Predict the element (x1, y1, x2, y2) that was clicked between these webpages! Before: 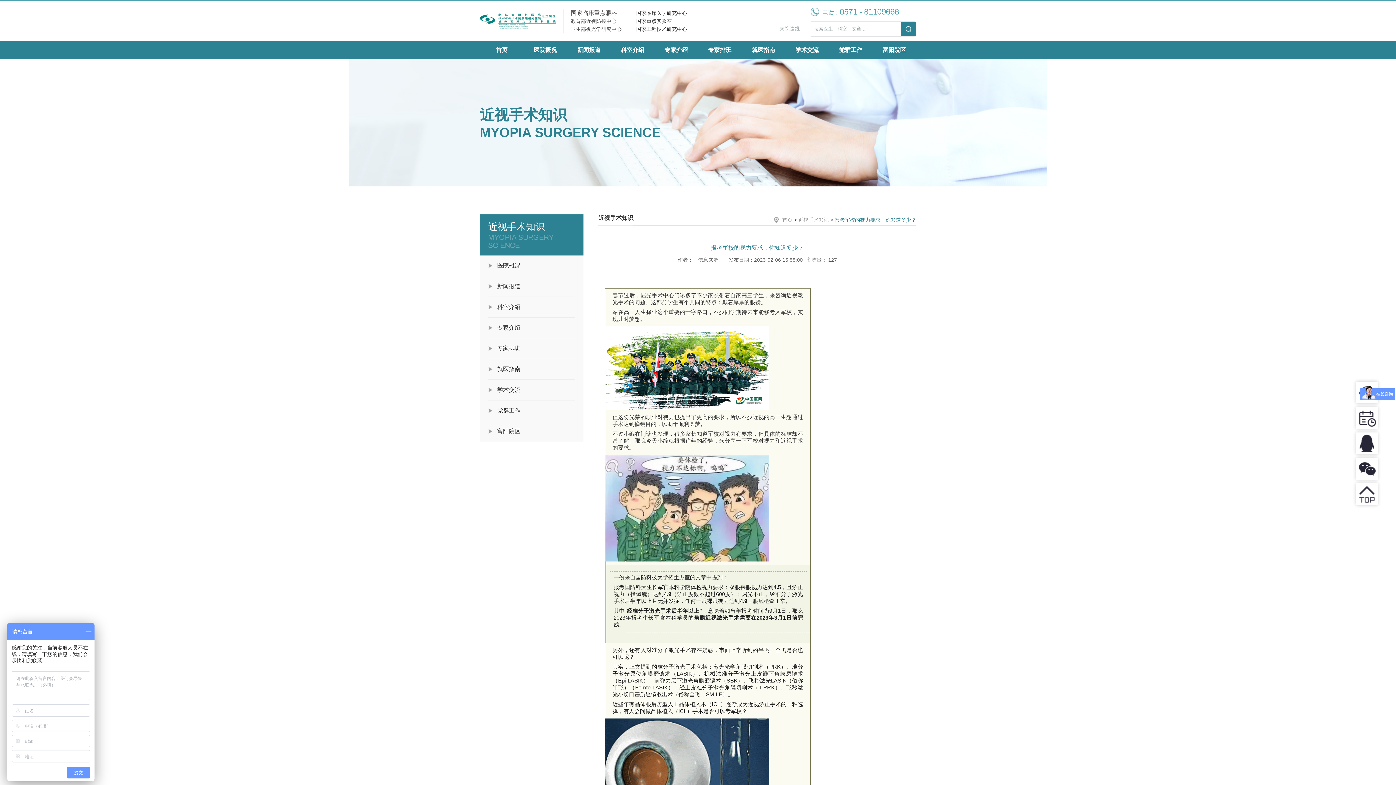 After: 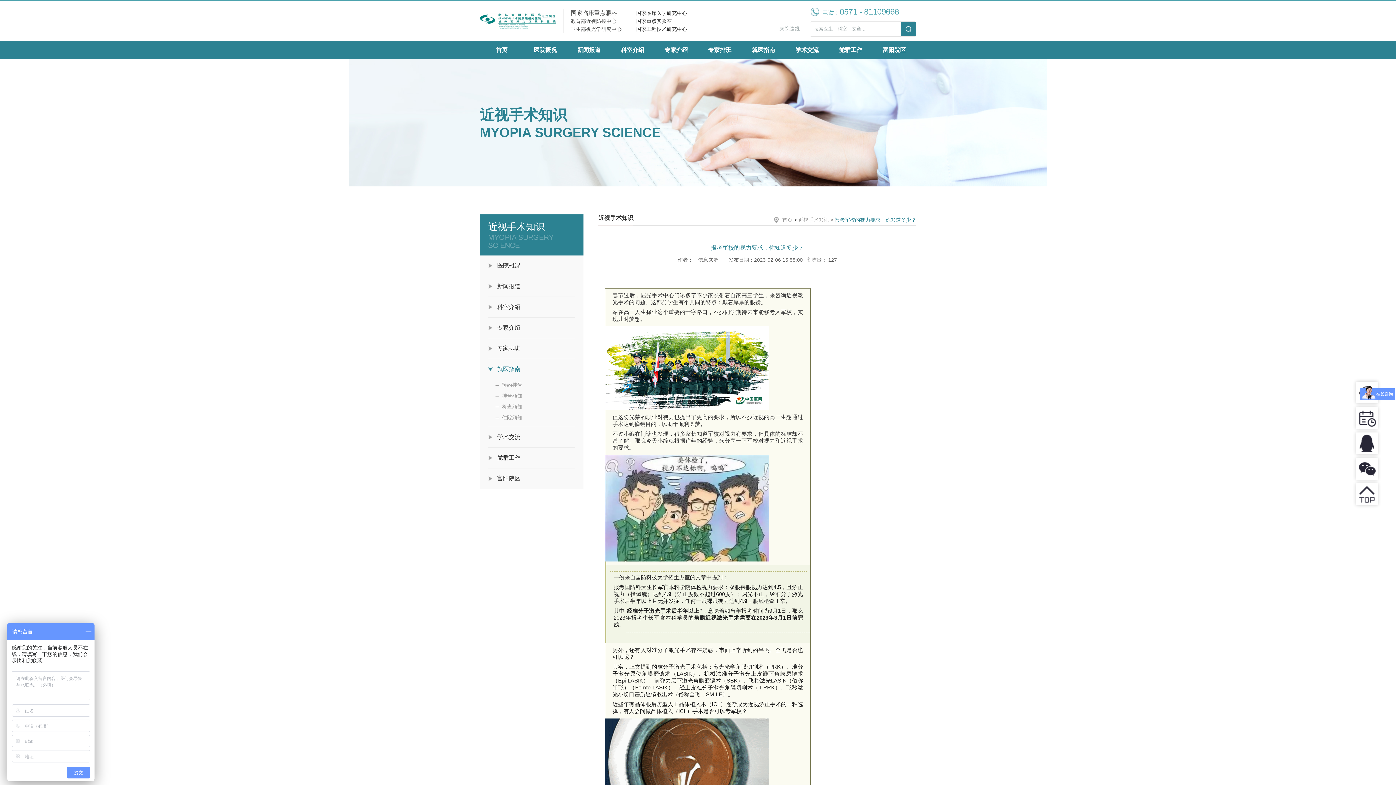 Action: bbox: (488, 359, 575, 379) label: 就医指南